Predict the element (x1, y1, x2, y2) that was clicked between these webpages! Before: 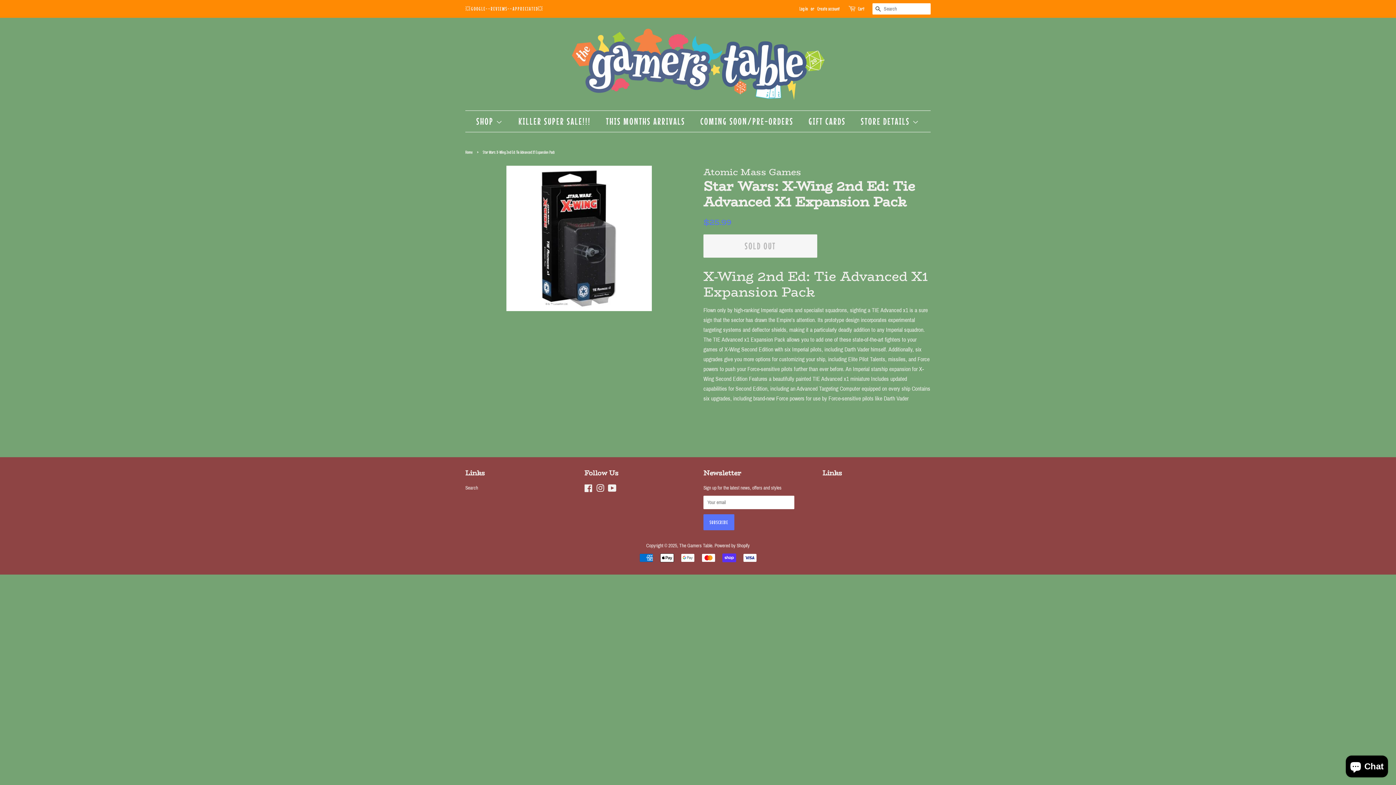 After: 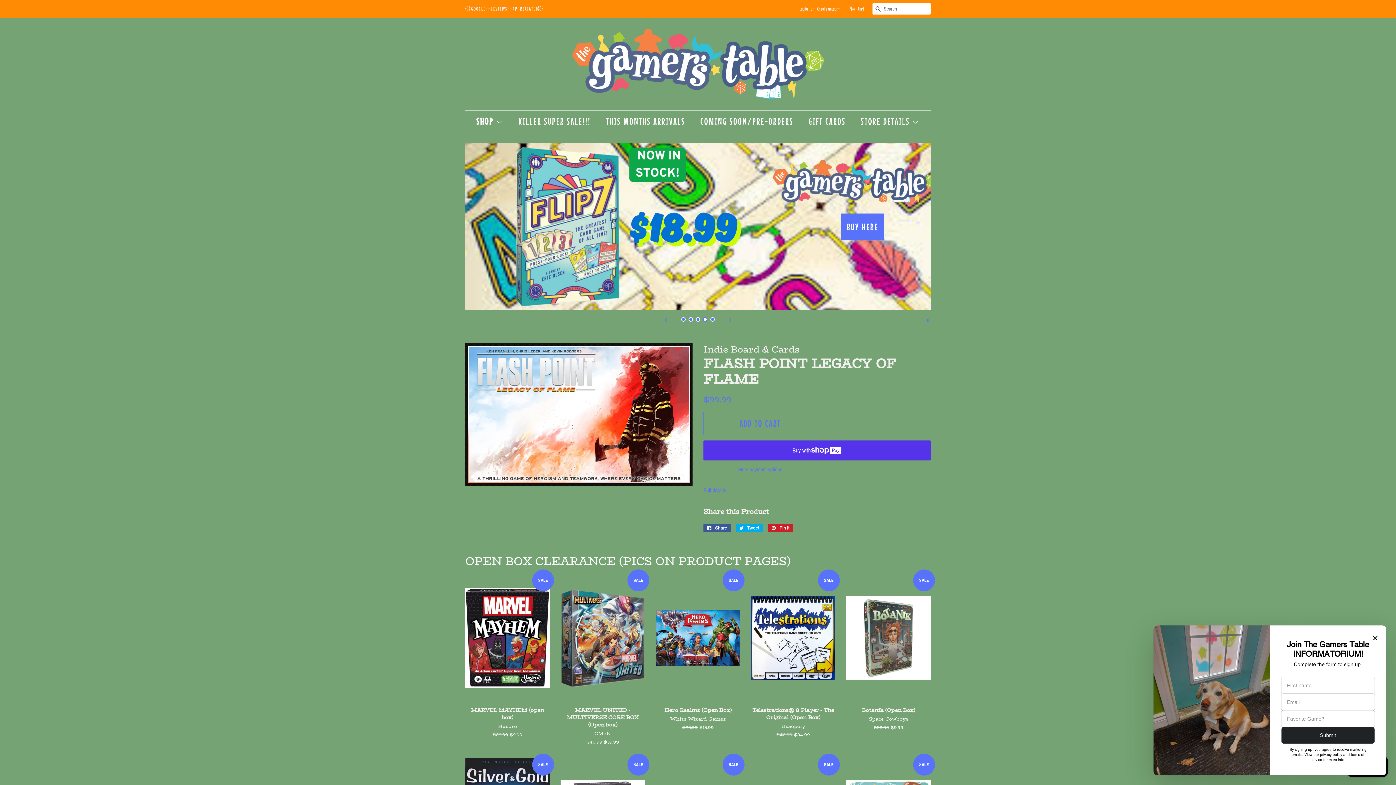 Action: bbox: (465, 149, 474, 154) label: Home